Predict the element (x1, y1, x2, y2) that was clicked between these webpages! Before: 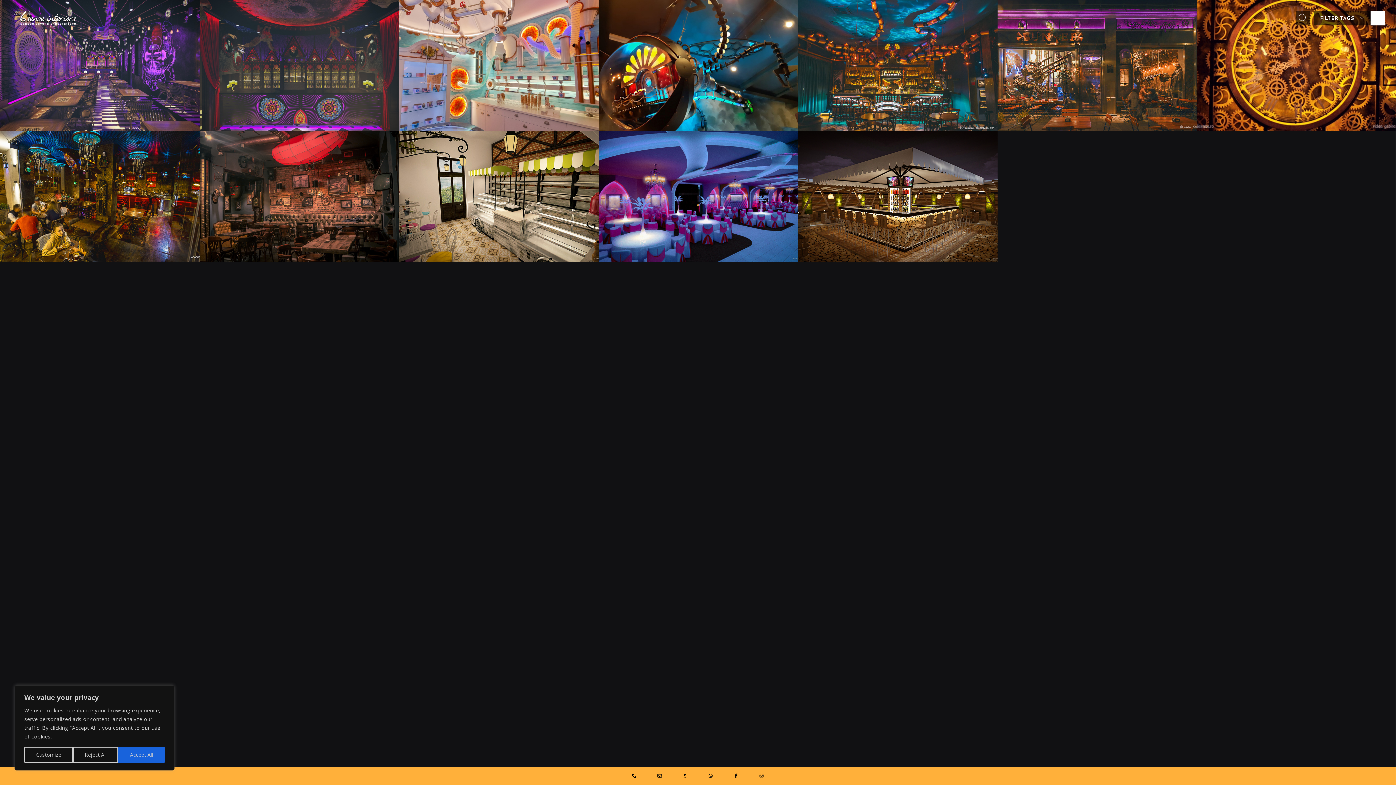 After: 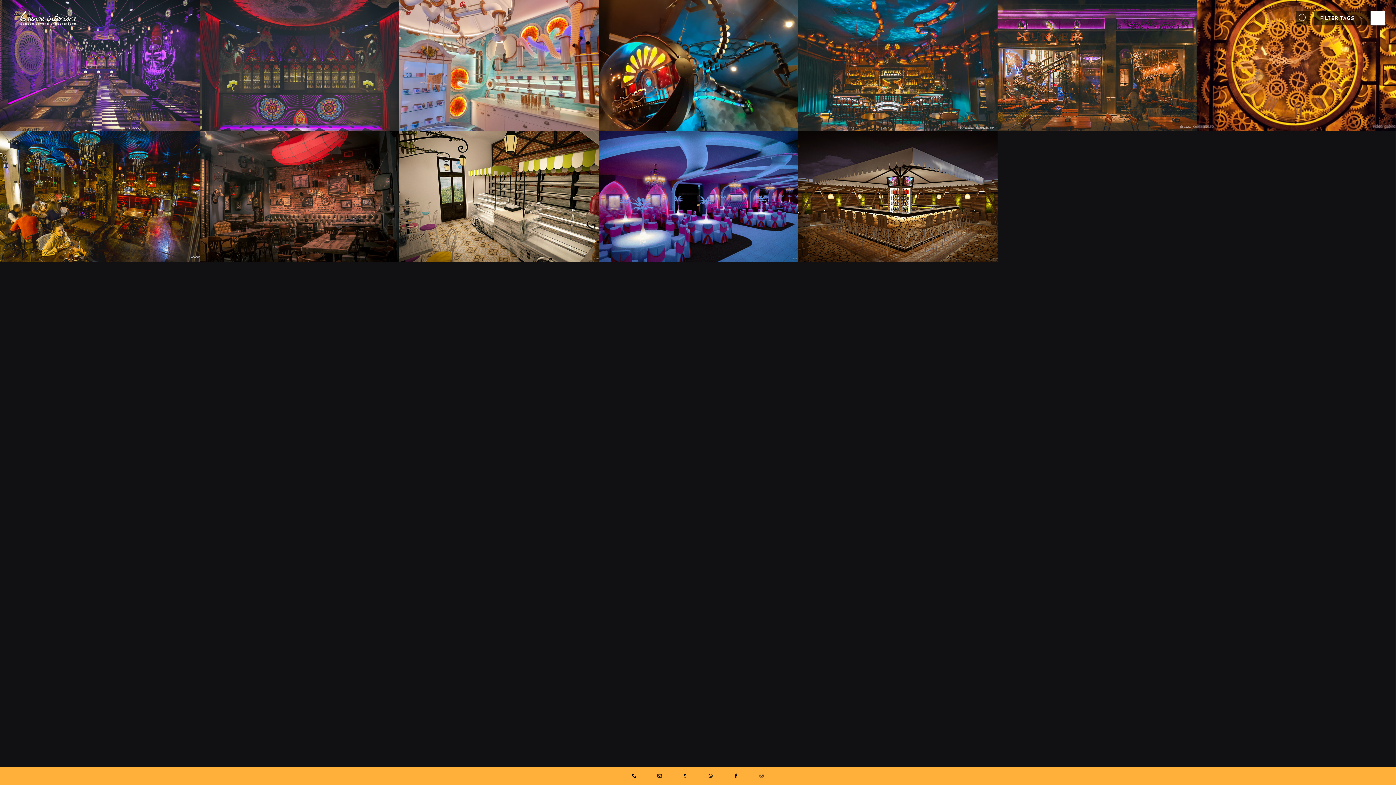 Action: bbox: (72, 747, 118, 763) label: Reject All